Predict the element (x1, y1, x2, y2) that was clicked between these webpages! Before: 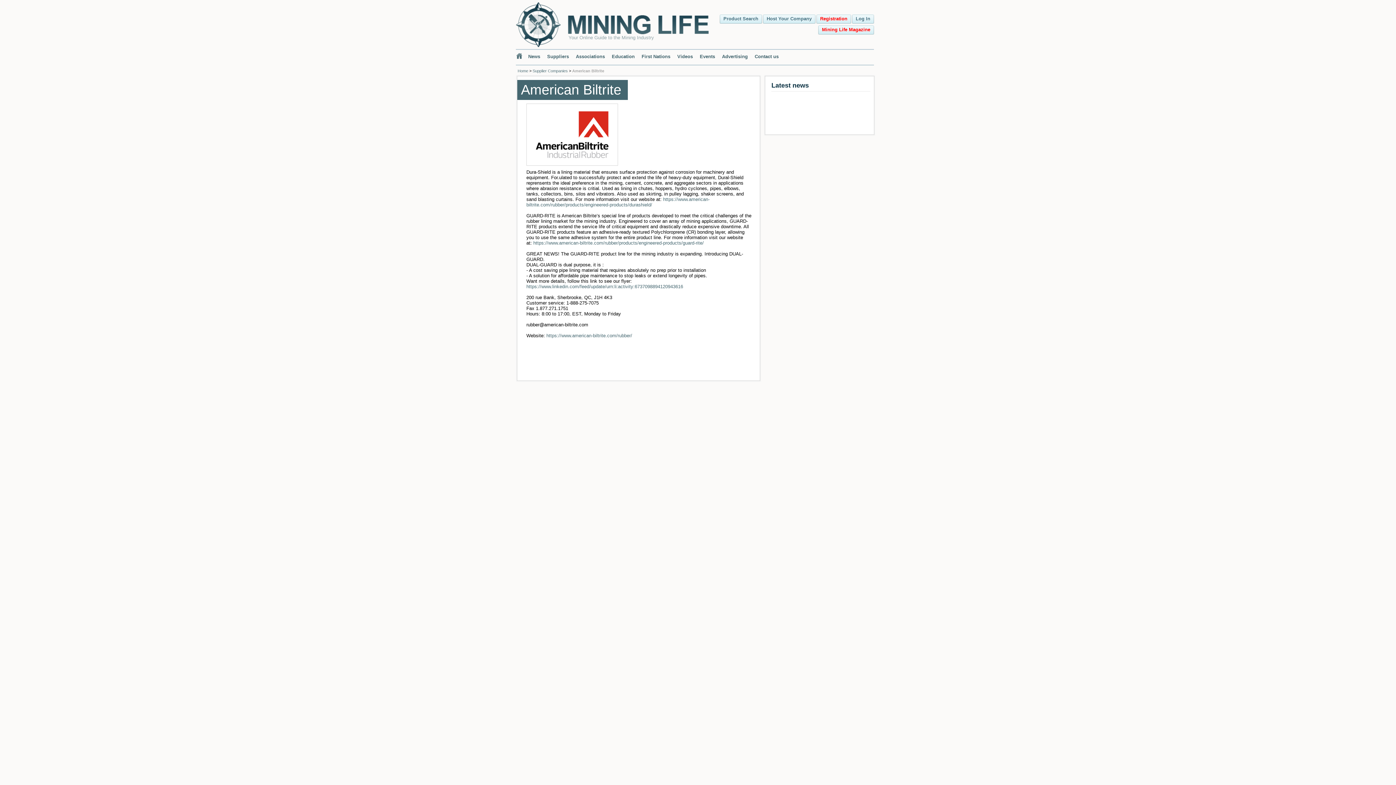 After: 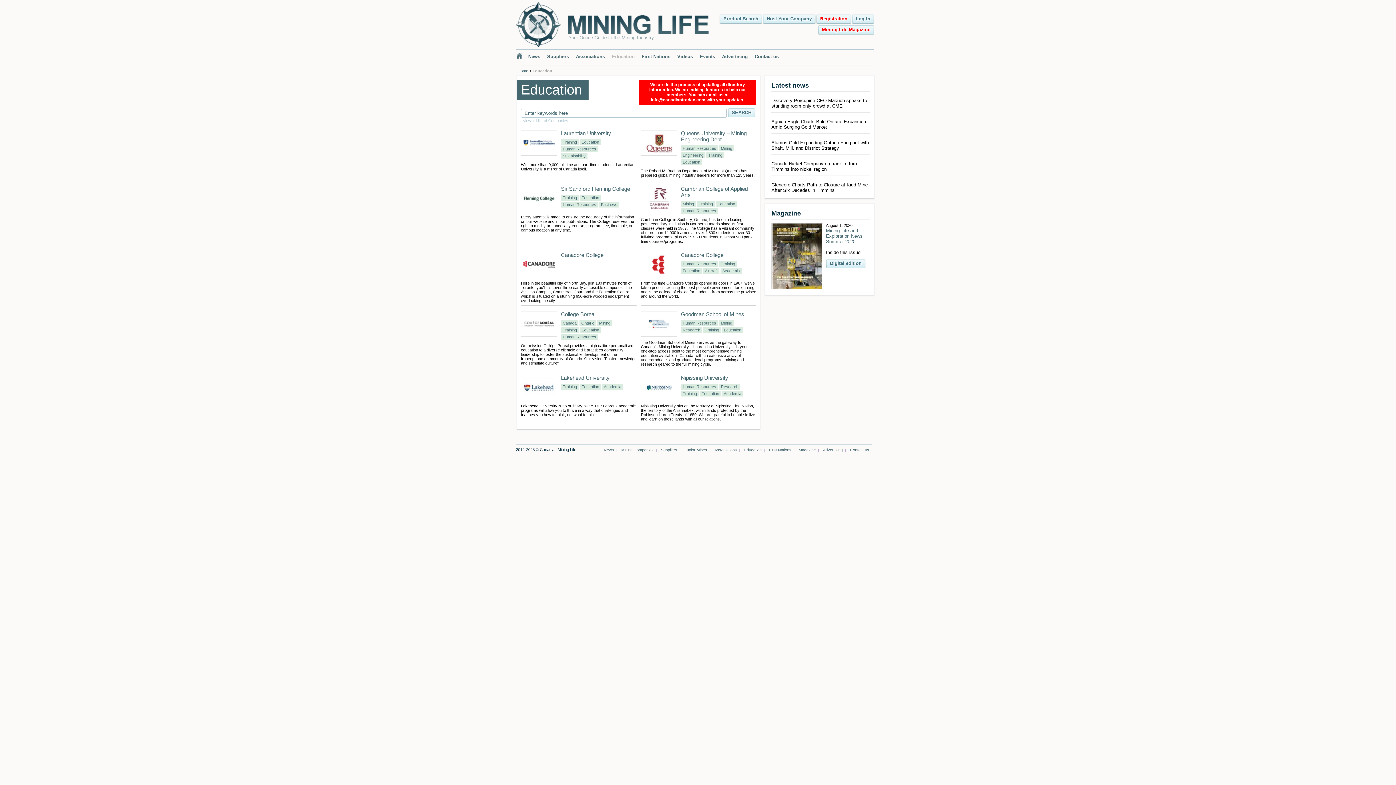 Action: bbox: (608, 49, 638, 64) label: Education